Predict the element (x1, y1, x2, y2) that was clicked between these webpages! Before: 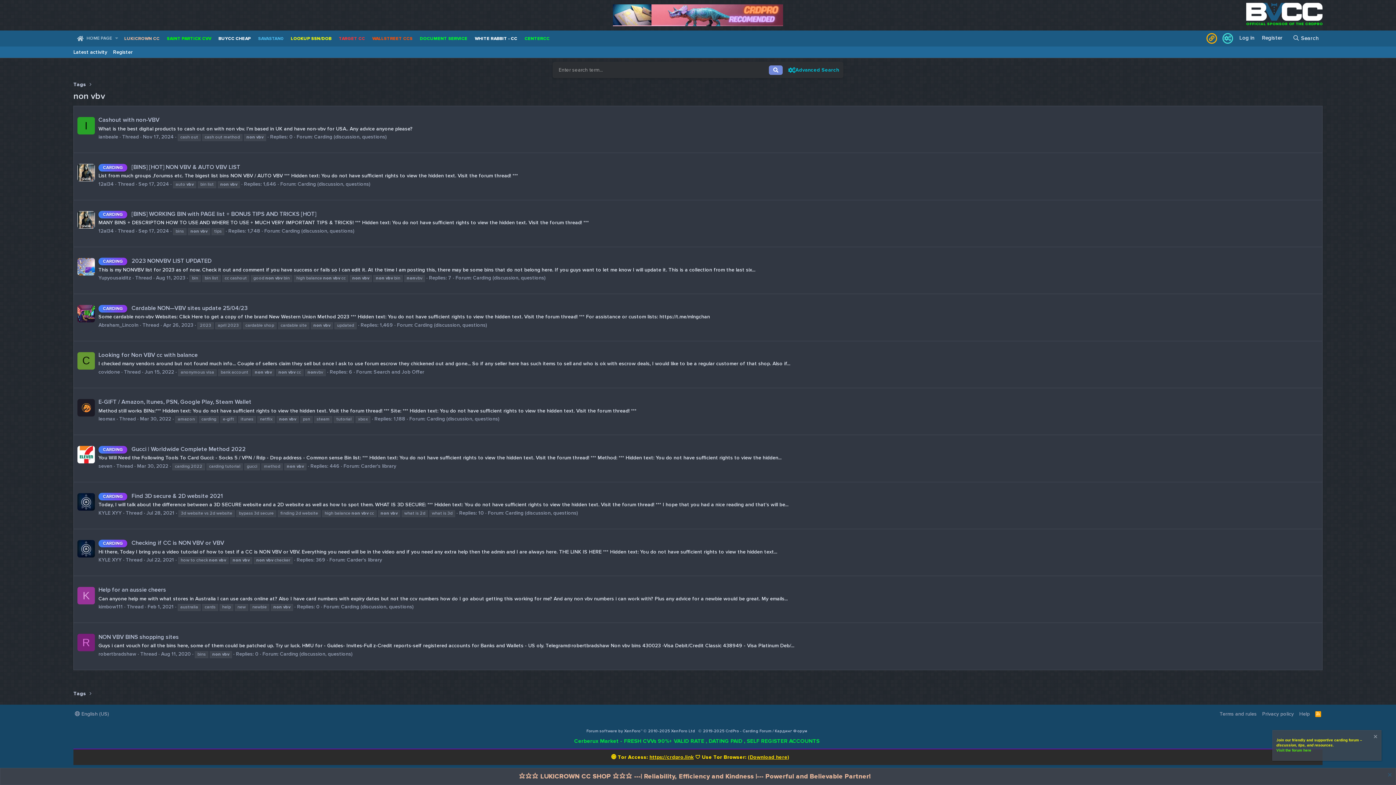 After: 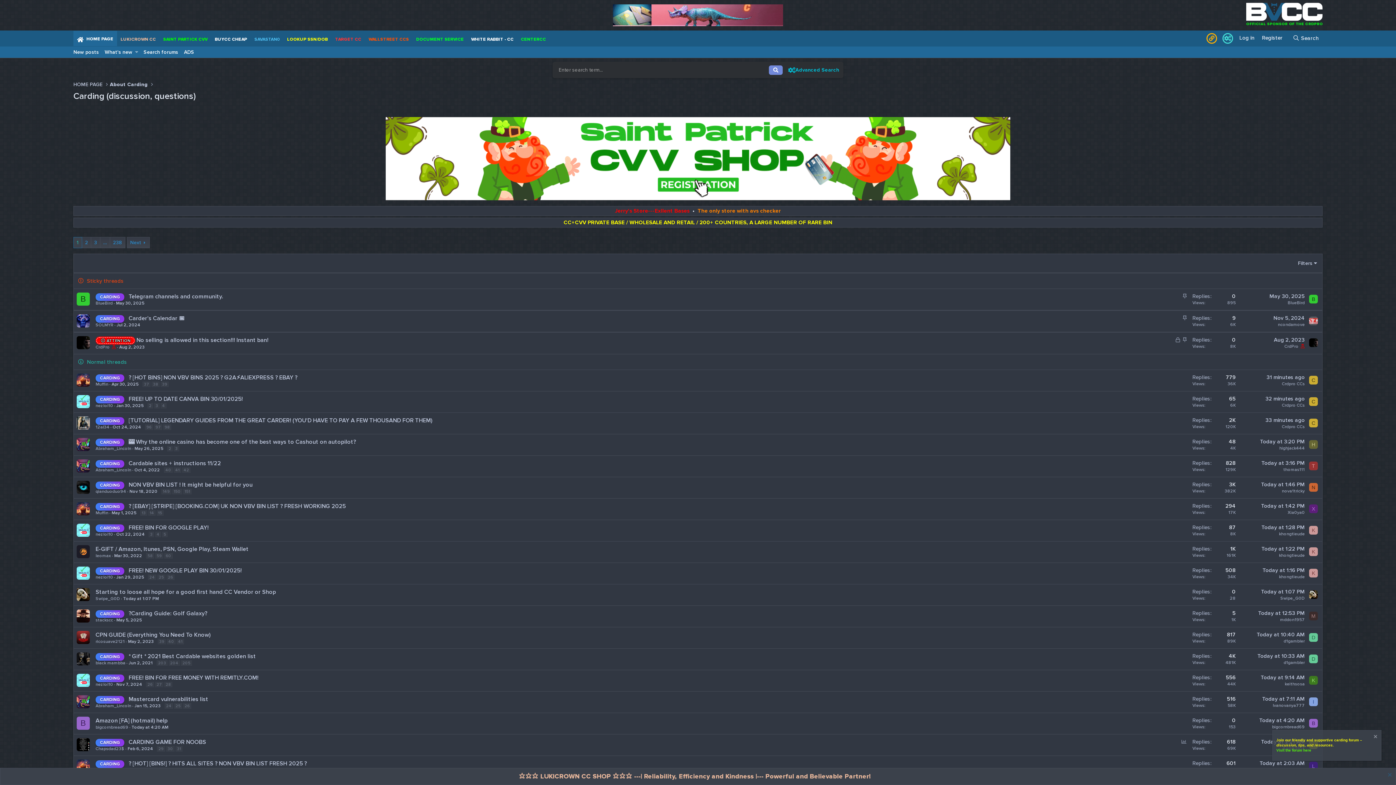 Action: label: Carding (discussion, questions) bbox: (414, 322, 487, 328)